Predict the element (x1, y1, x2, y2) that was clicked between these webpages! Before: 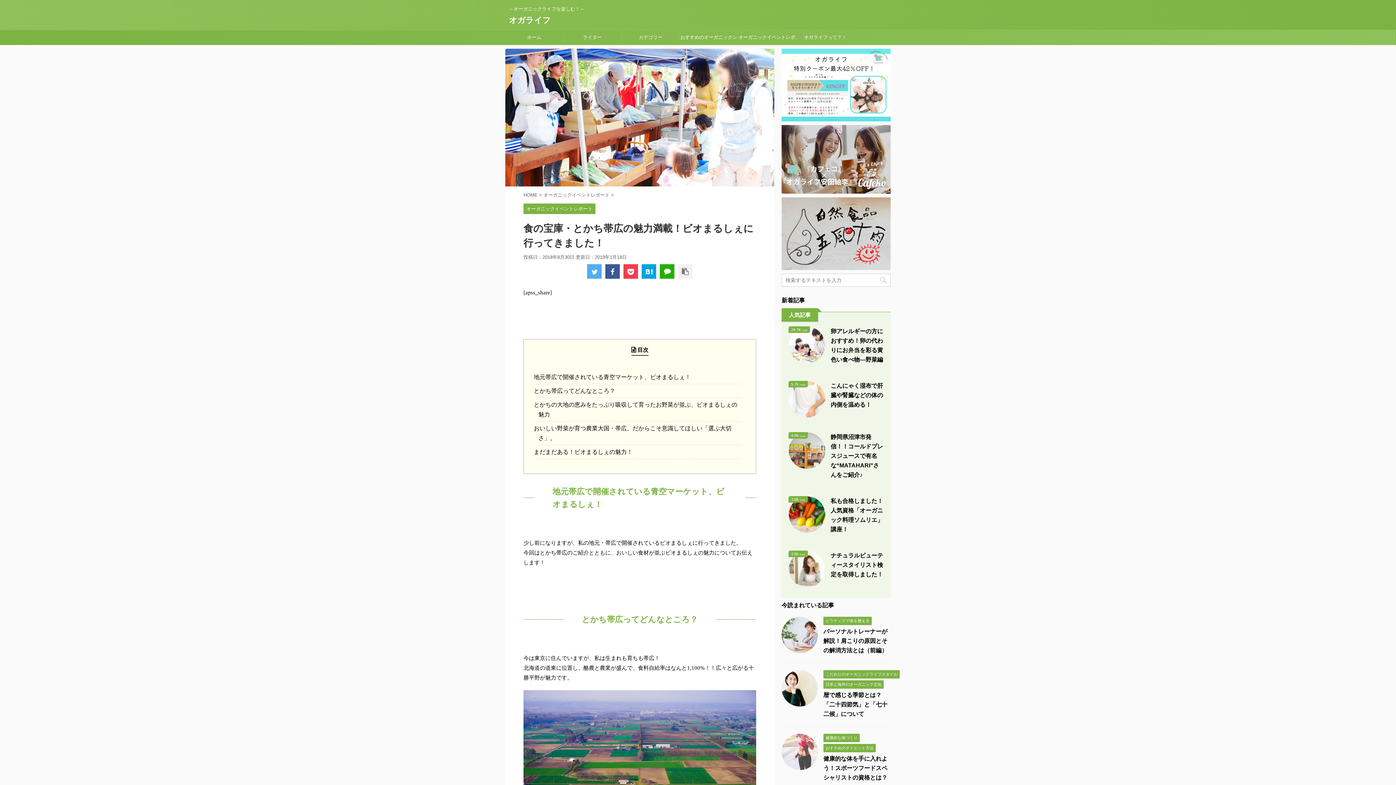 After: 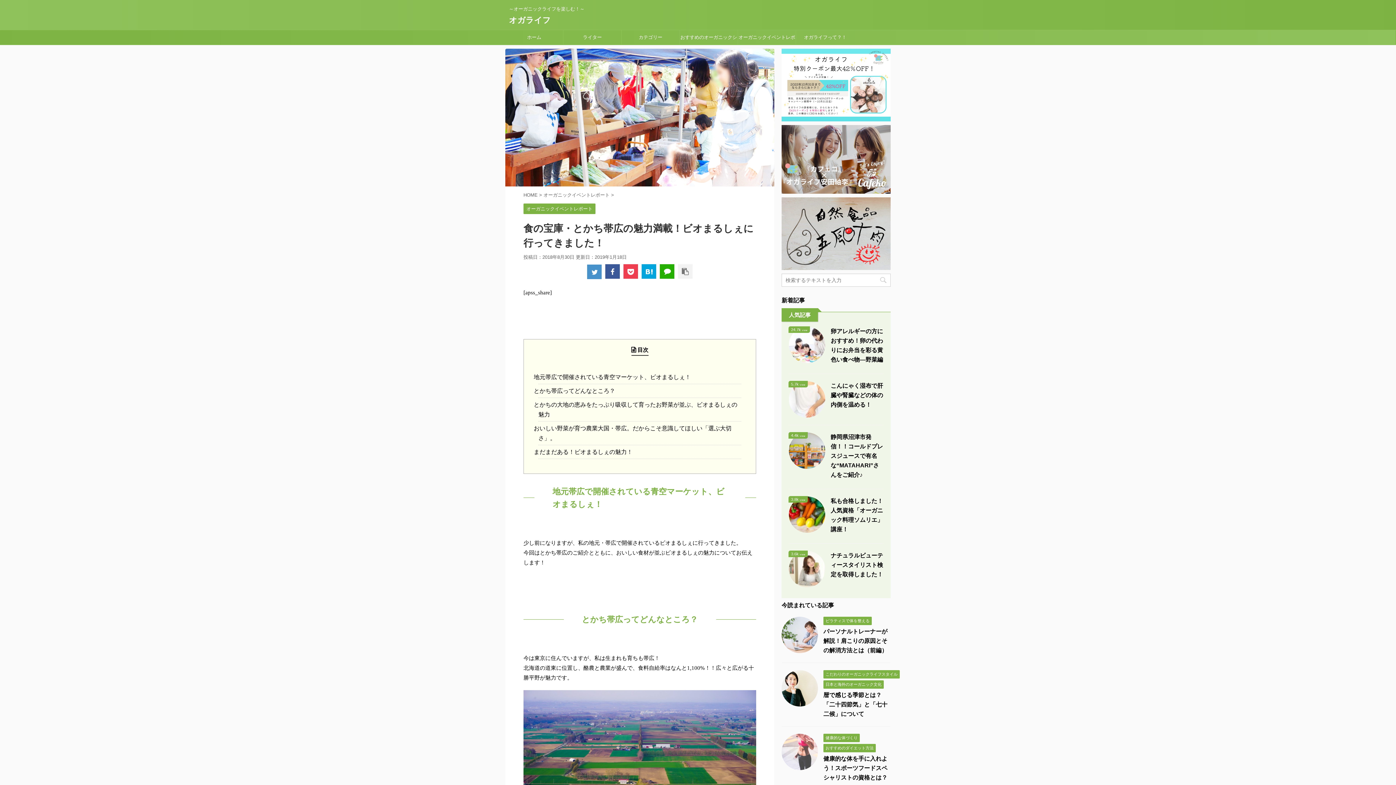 Action: bbox: (587, 264, 601, 278)